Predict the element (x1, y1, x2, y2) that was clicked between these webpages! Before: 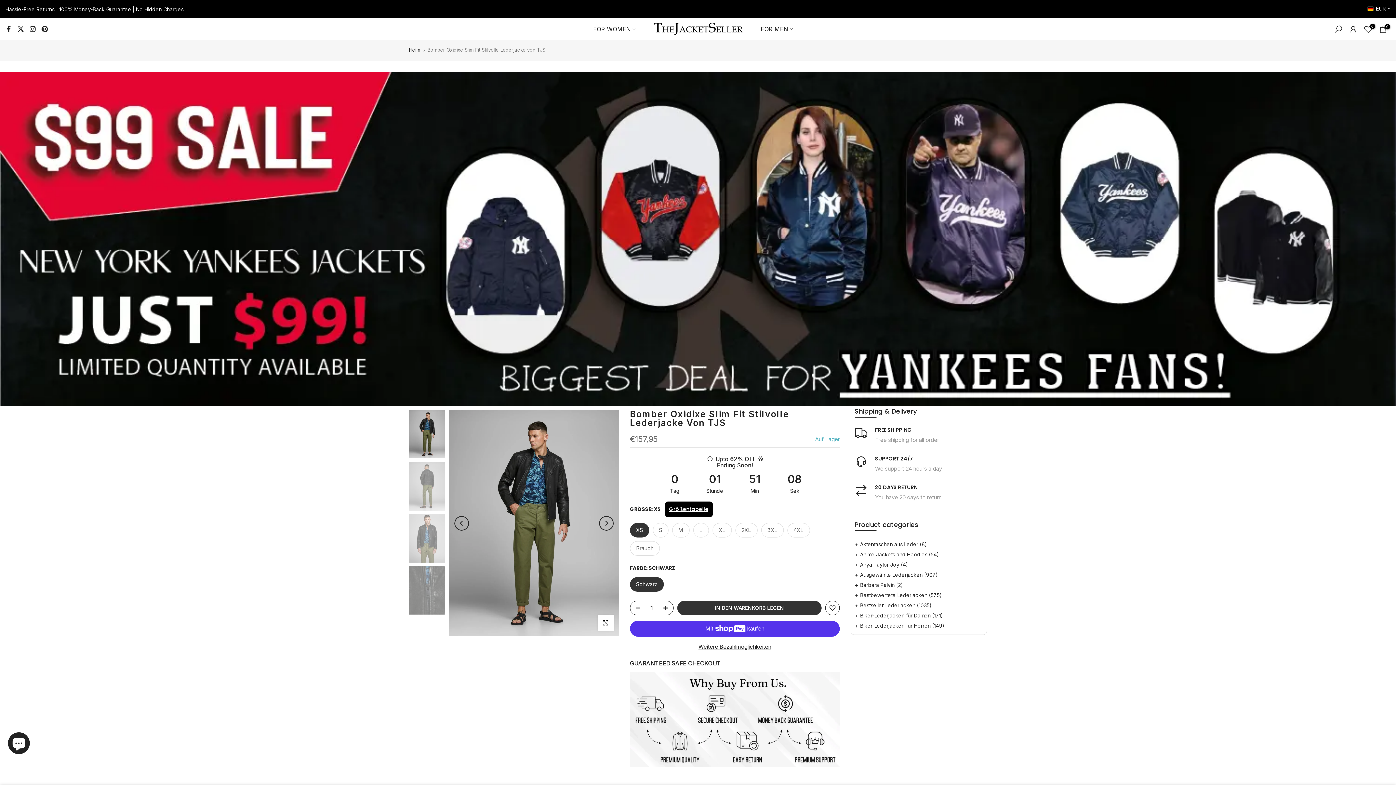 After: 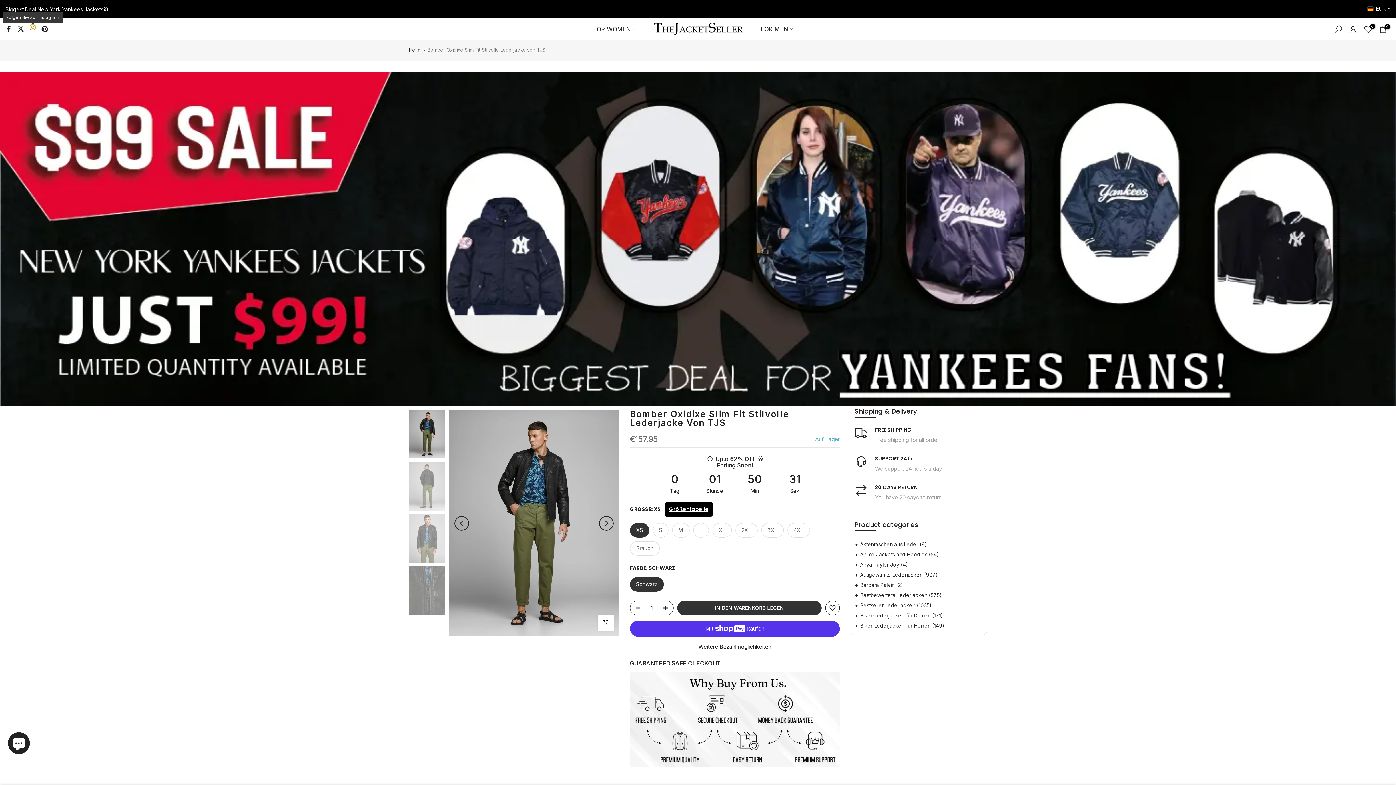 Action: bbox: (29, 24, 36, 33)